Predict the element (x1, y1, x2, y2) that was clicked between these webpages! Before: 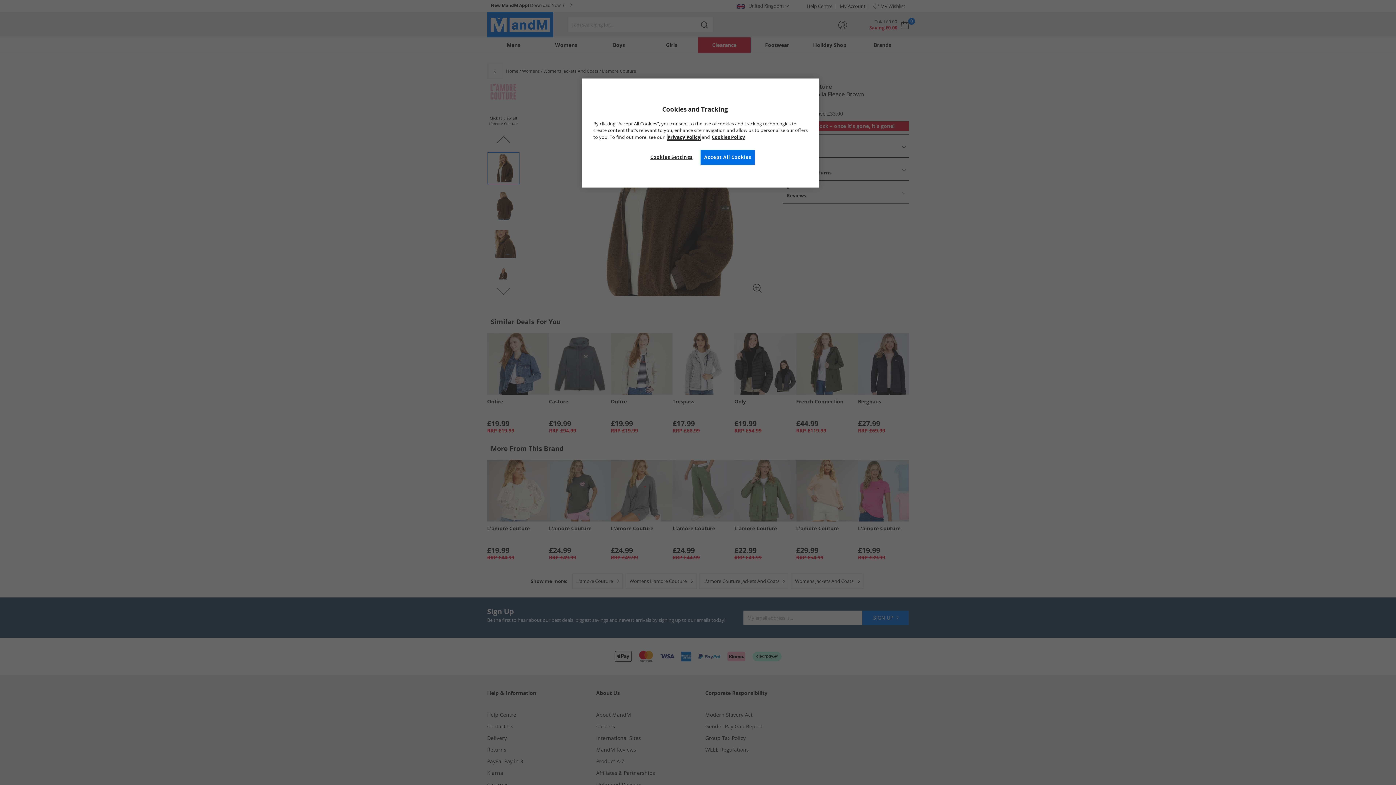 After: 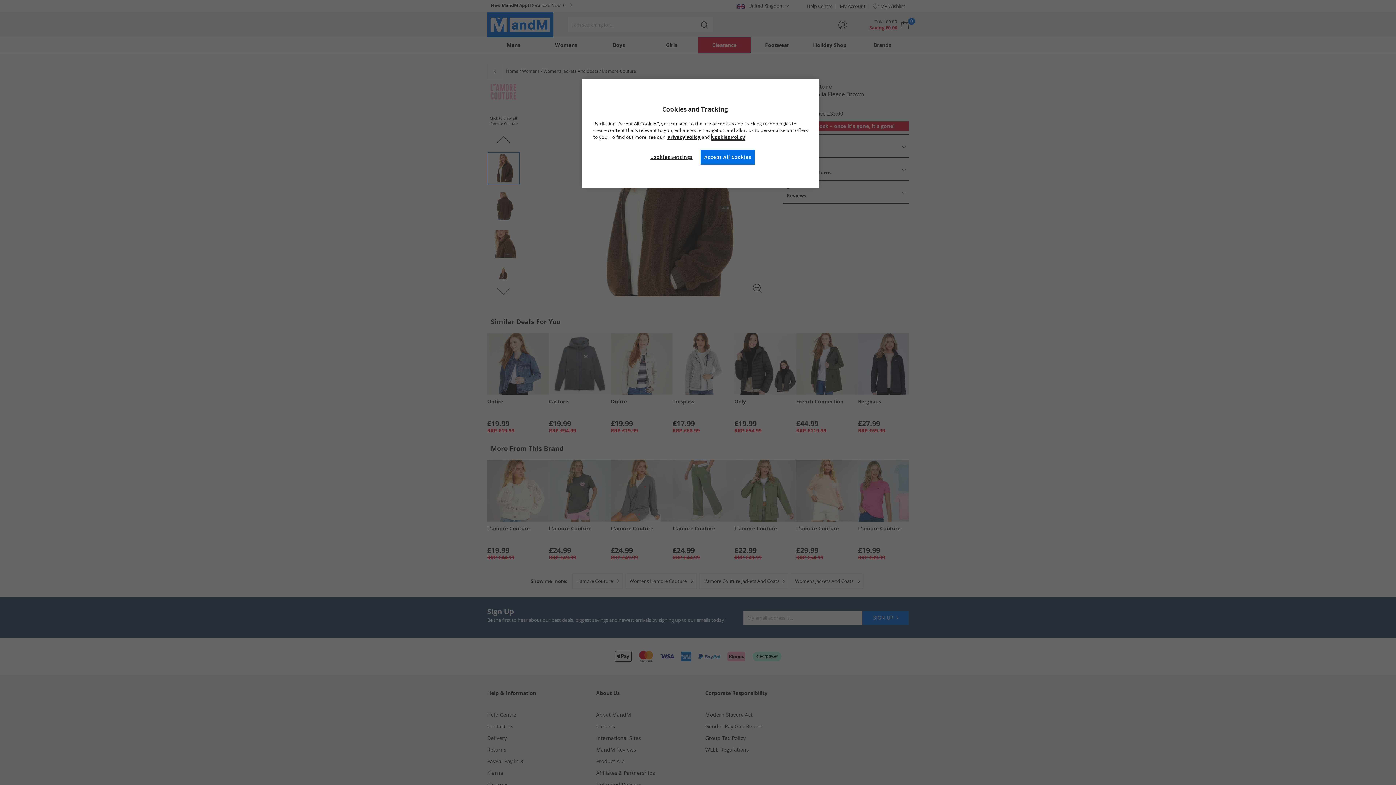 Action: label: More information about your privacy, opens in a new tab bbox: (712, 134, 745, 140)